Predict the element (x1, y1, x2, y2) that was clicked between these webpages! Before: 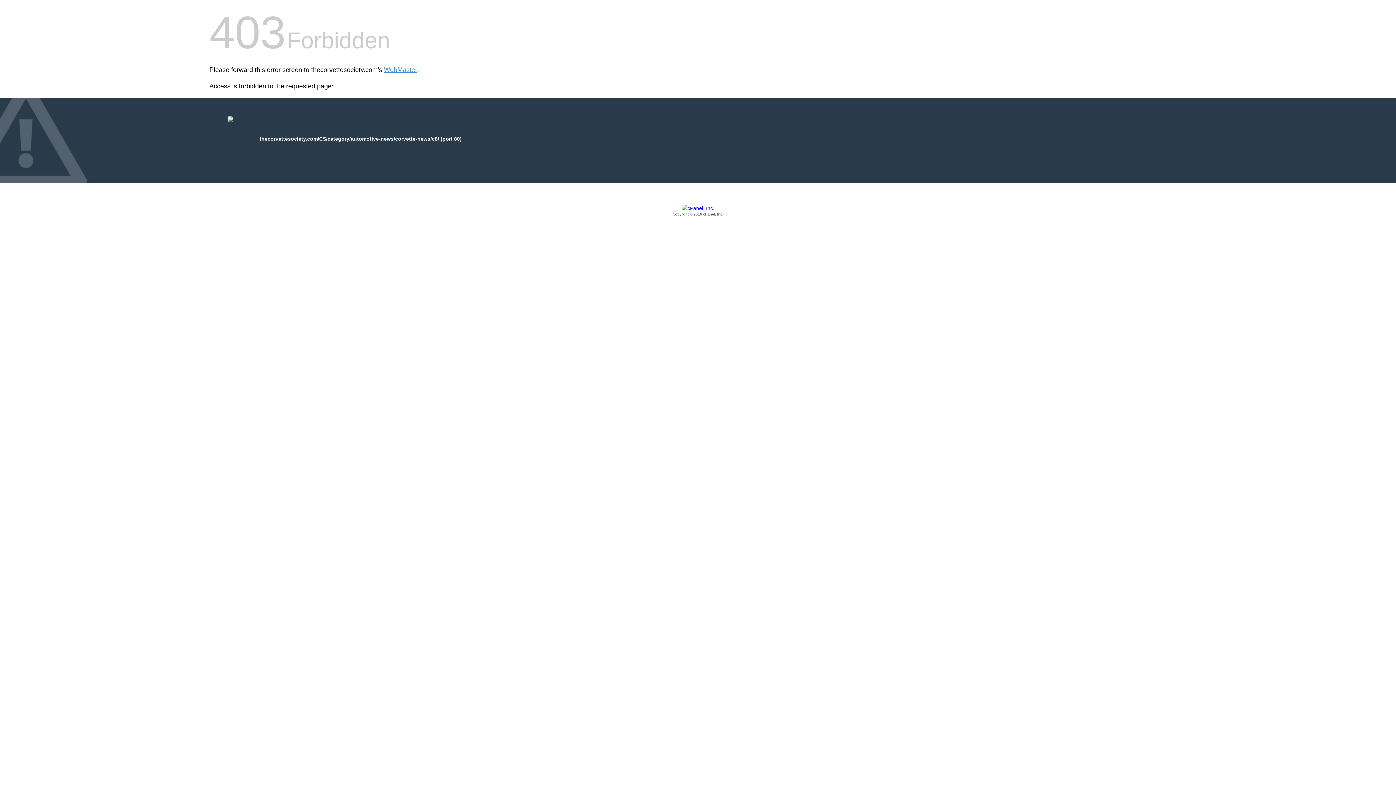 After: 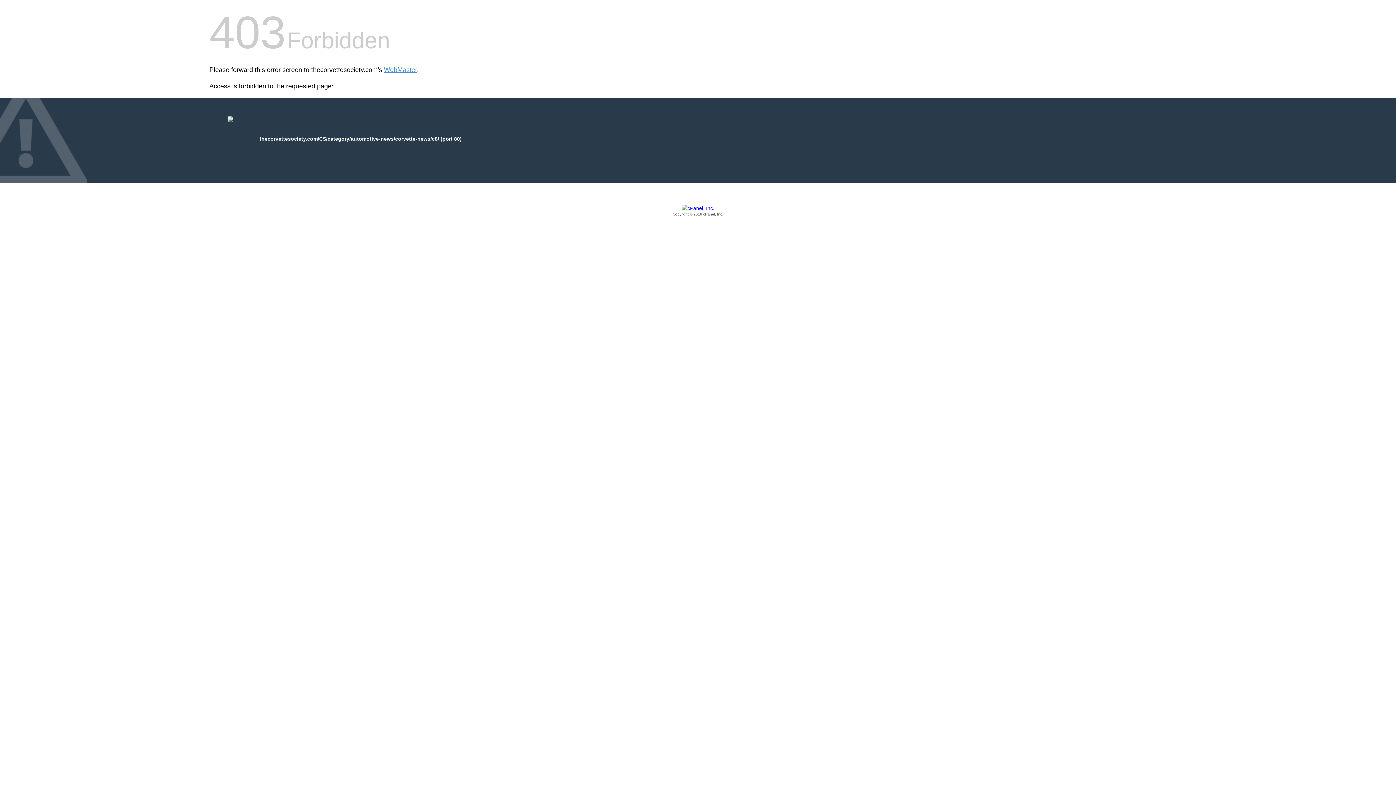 Action: bbox: (209, 205, 1186, 217) label: Copyright © 2016 cPanel, Inc.